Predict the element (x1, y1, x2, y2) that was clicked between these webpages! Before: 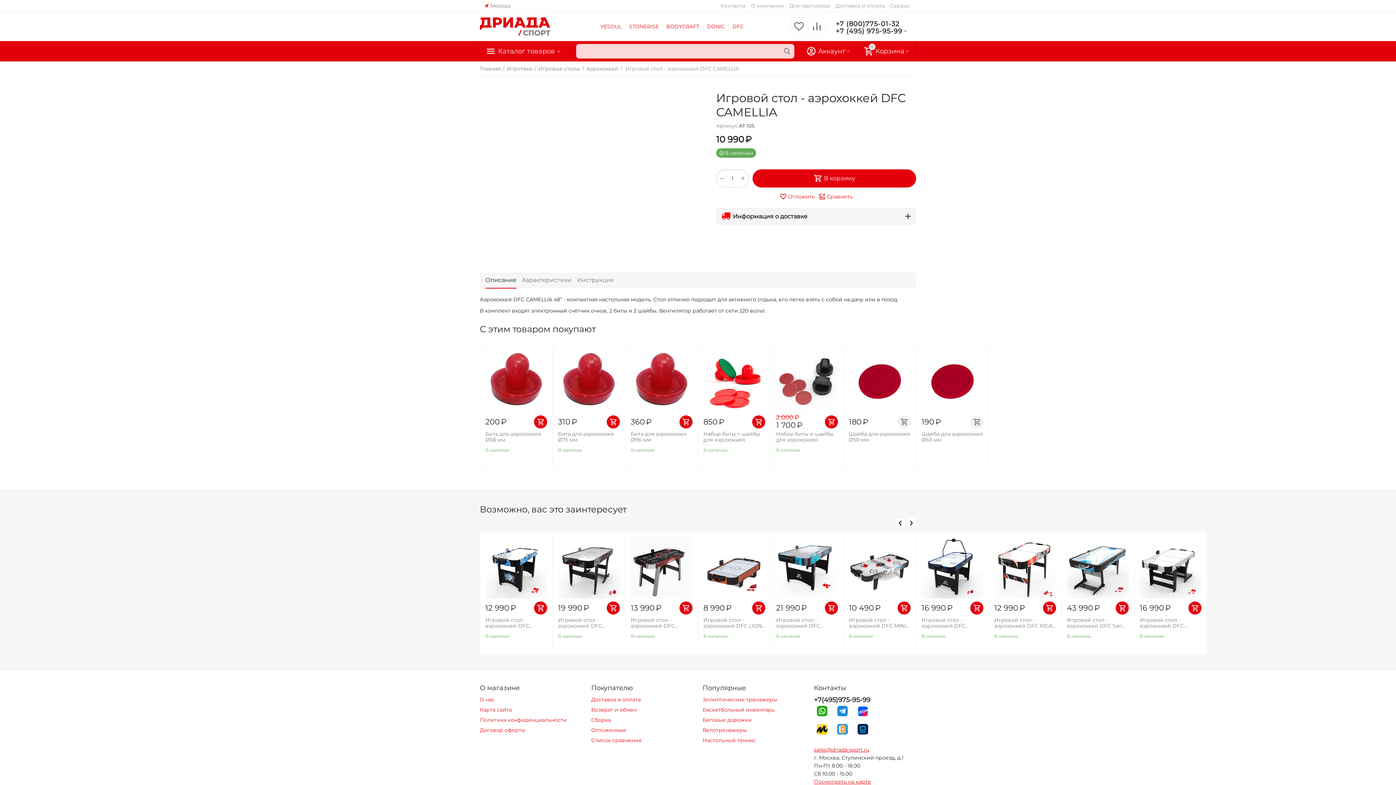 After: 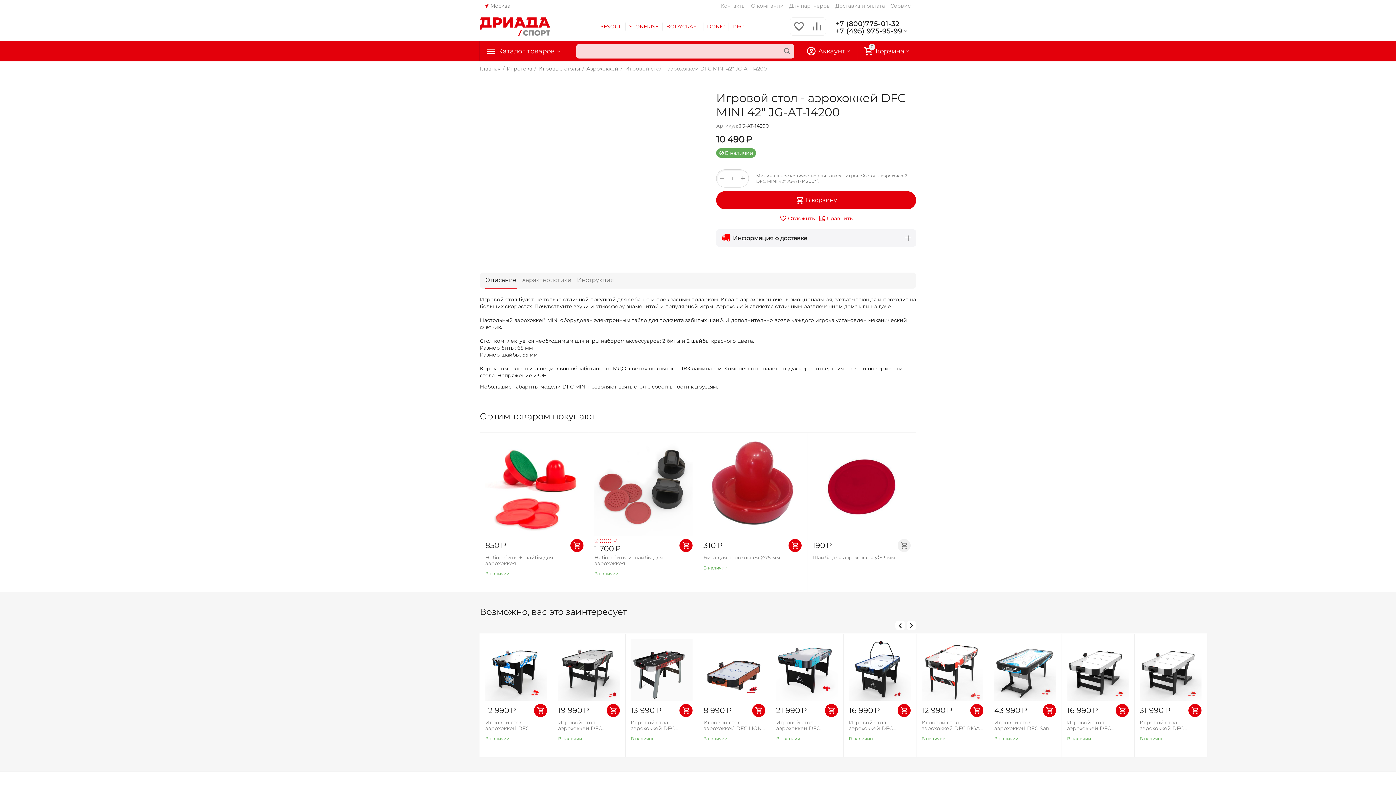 Action: bbox: (849, 617, 910, 629) label: Игровой стол - аэрохоккей DFC MINI 42" JG-AT-14200